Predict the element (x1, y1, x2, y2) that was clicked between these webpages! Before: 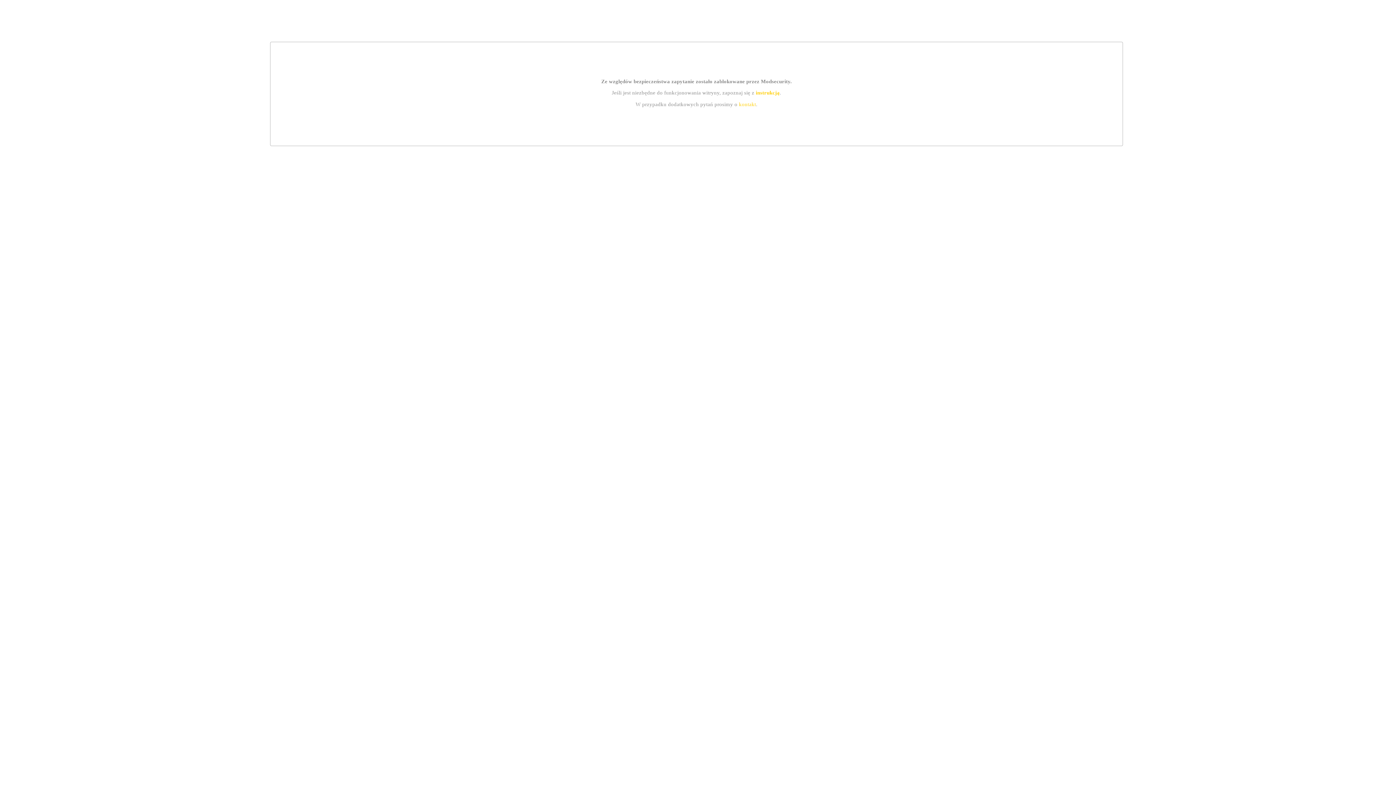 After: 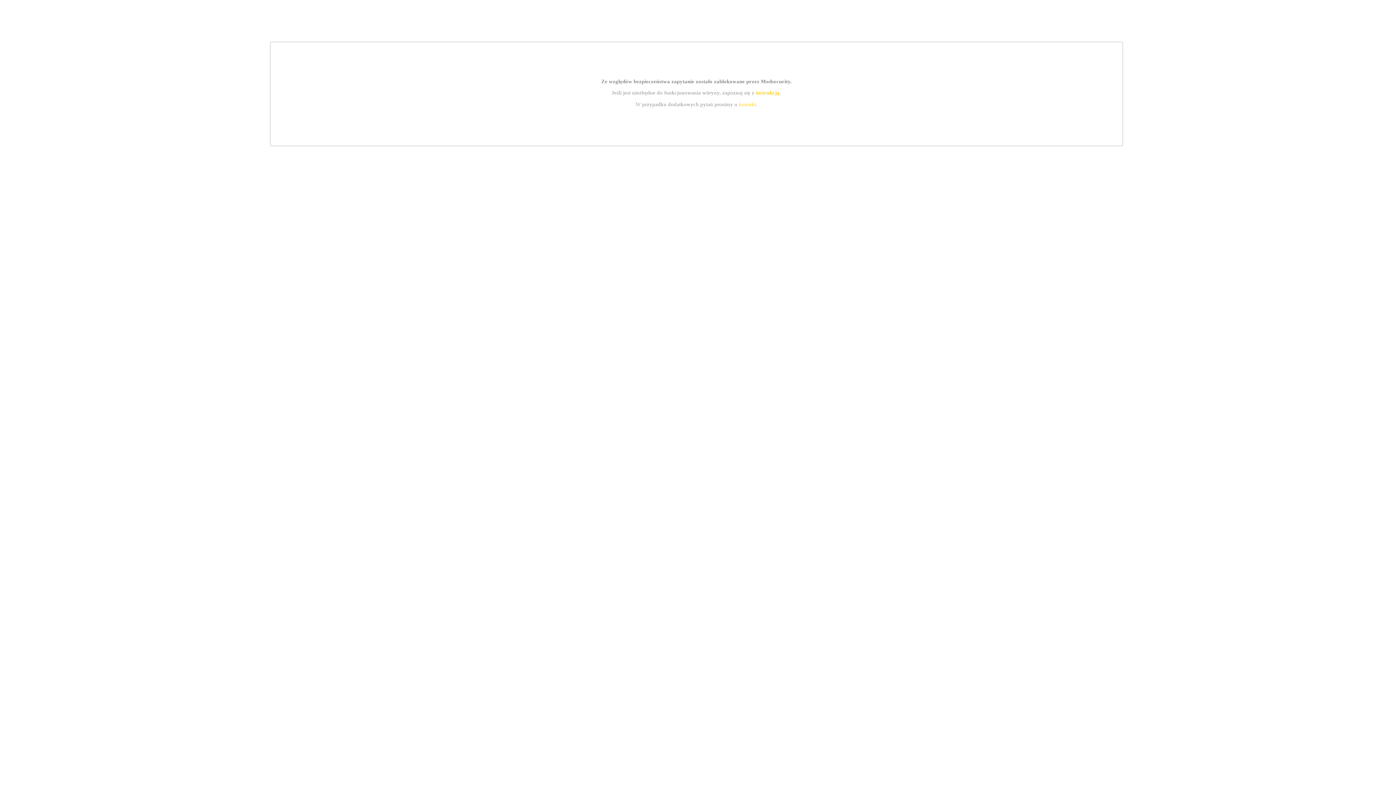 Action: label: instrukcją bbox: (755, 89, 779, 95)